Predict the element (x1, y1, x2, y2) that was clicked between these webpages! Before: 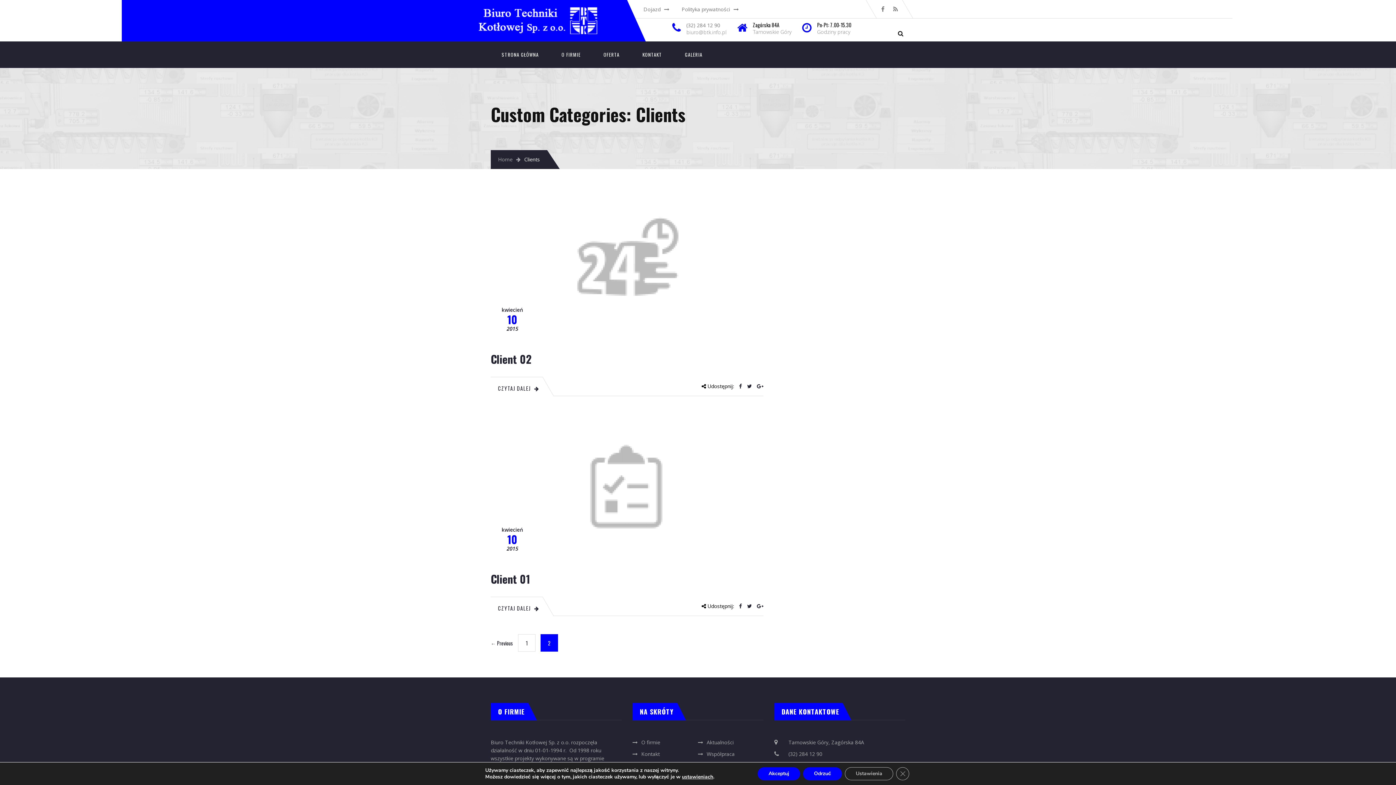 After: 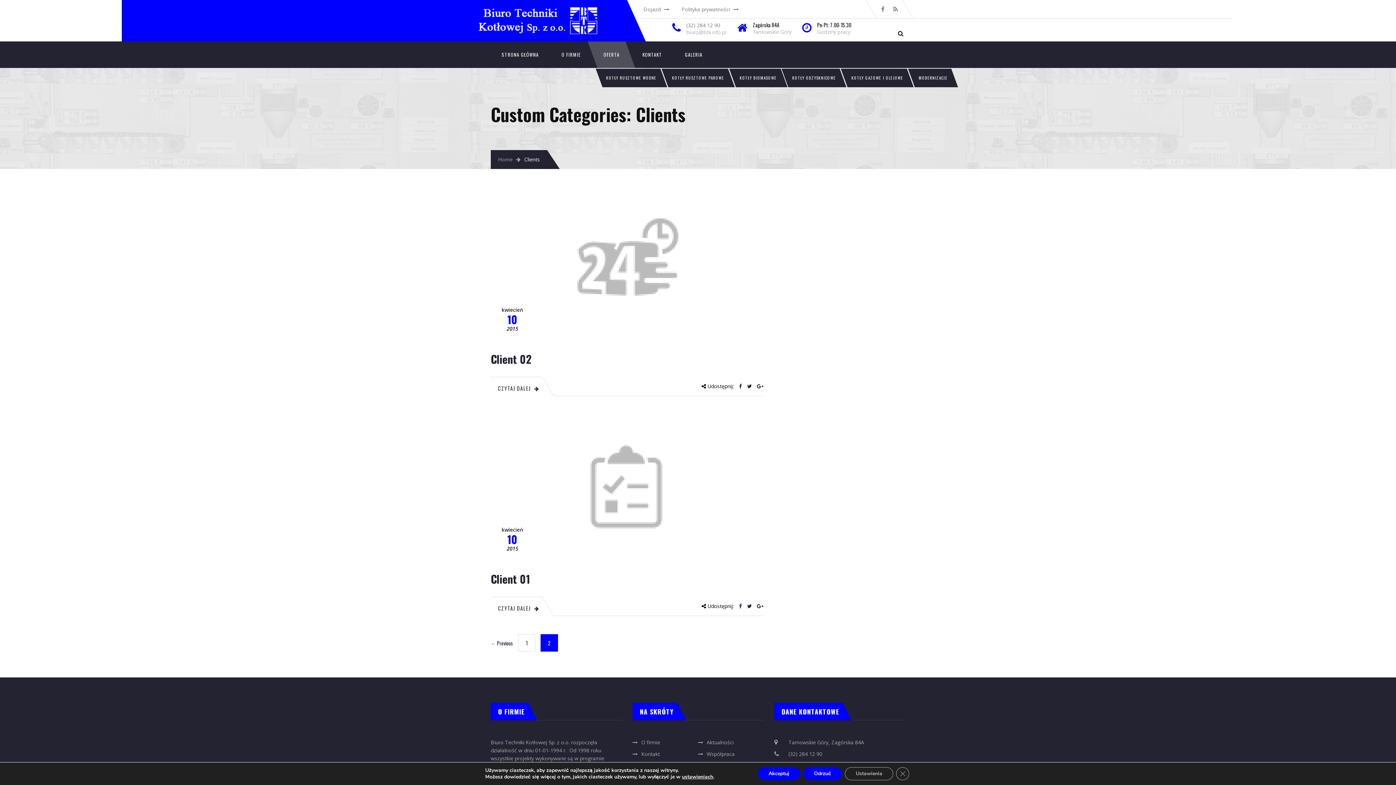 Action: label: OFERTA bbox: (592, 41, 630, 68)